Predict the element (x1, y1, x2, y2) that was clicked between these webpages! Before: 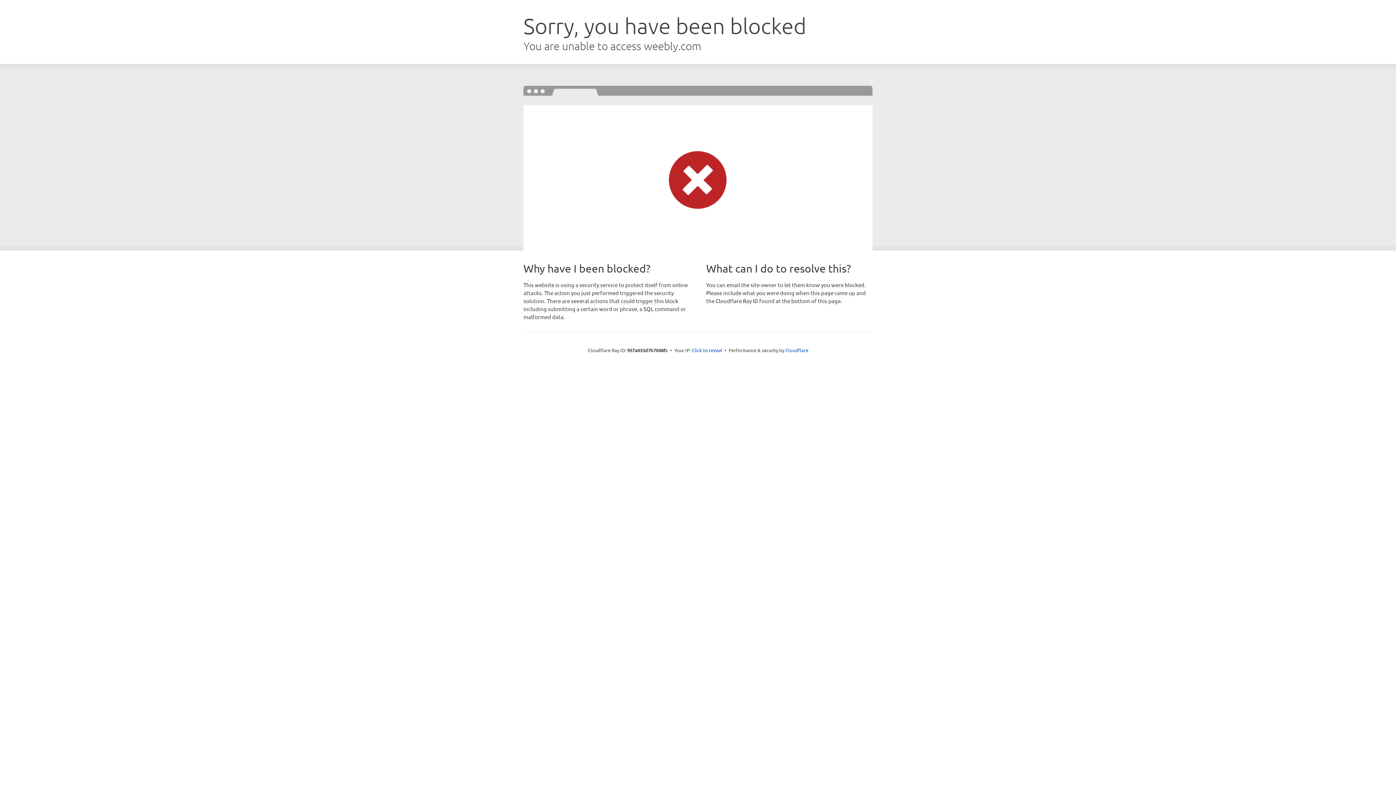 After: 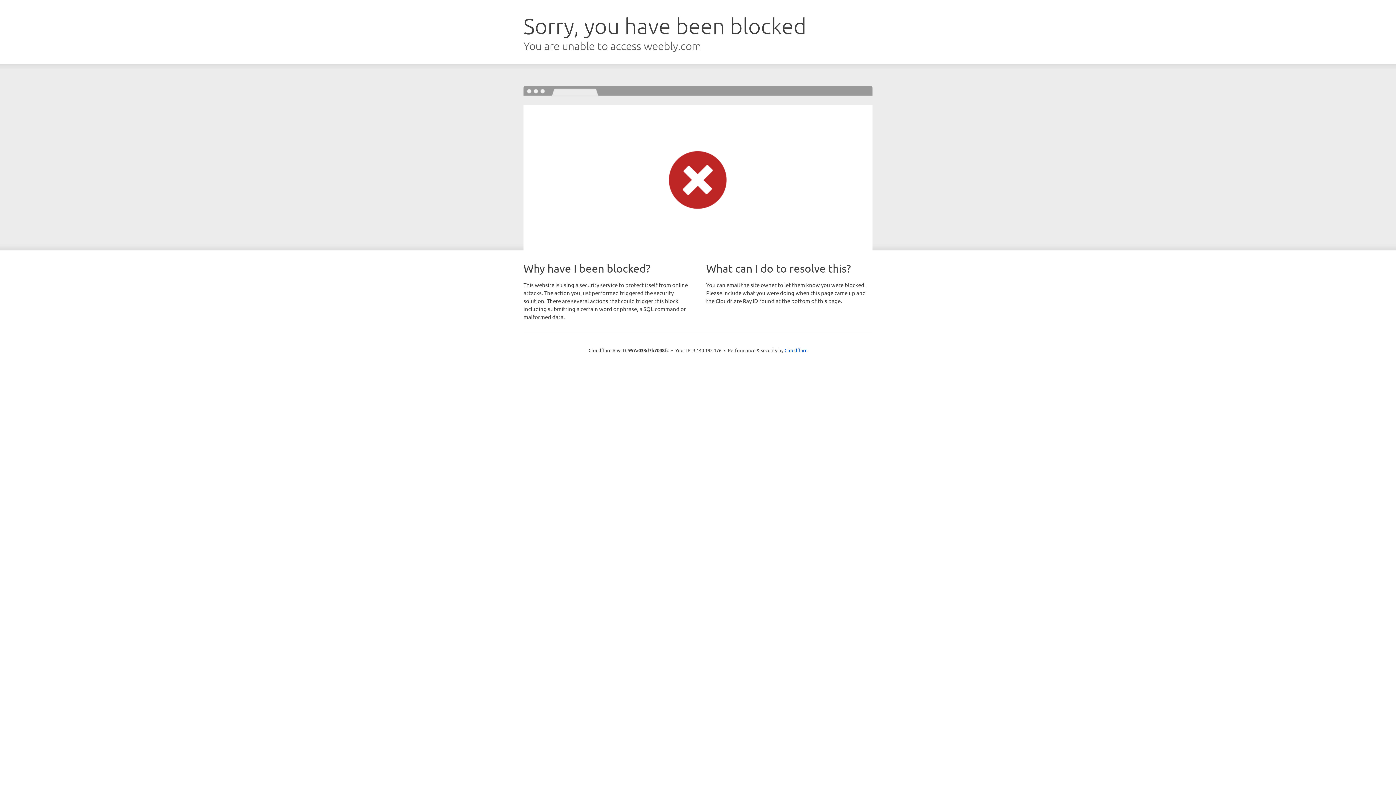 Action: label: Click to reveal bbox: (692, 346, 722, 353)